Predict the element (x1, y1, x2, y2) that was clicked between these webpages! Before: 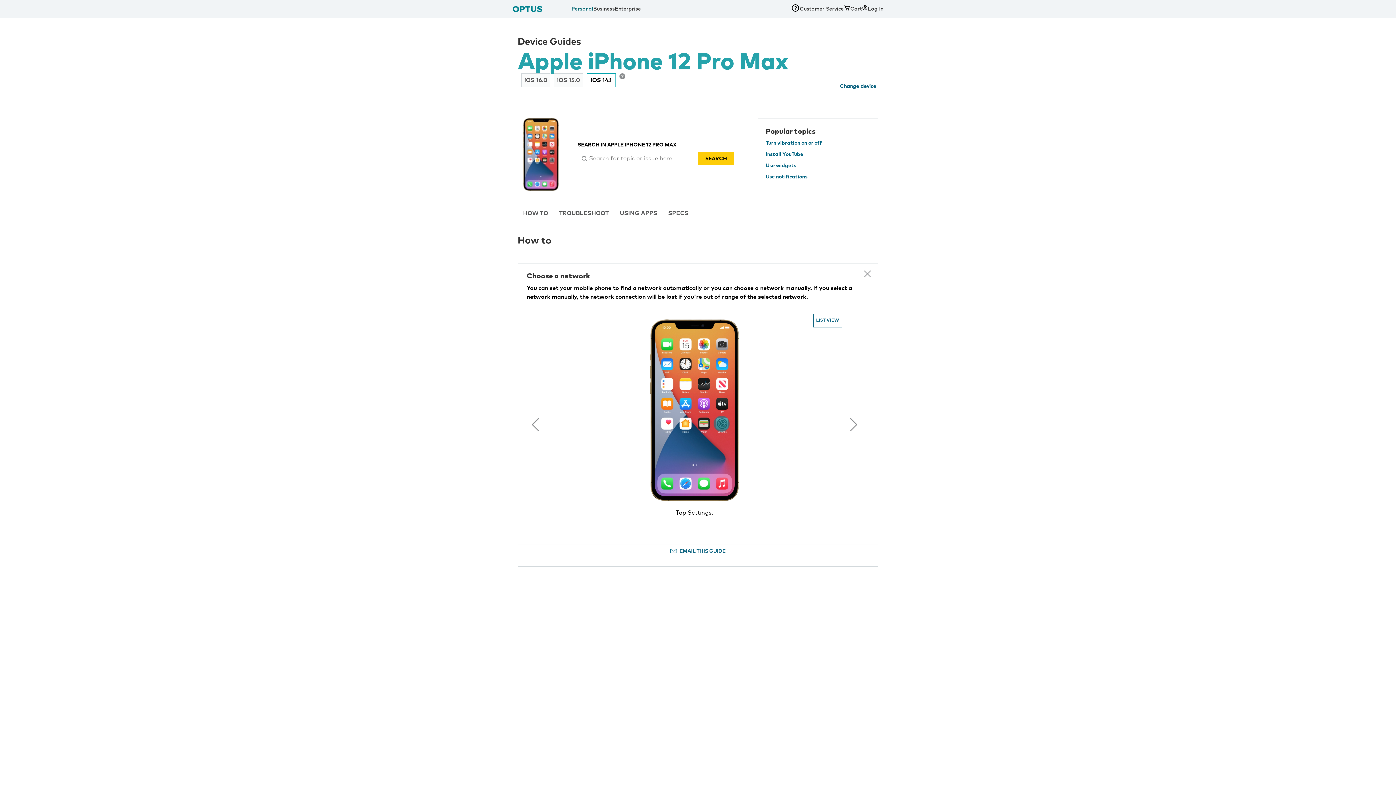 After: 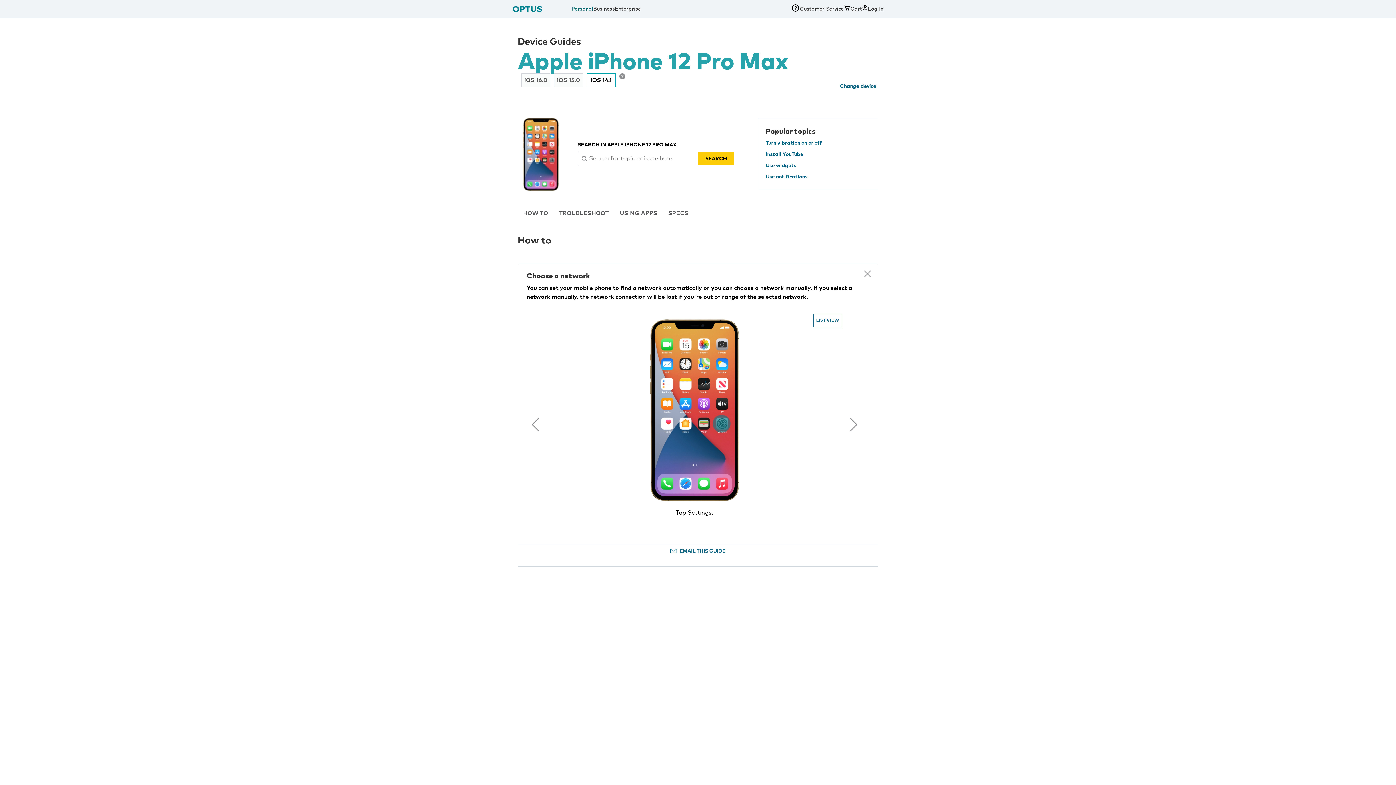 Action: label: Buy now bbox: (577, 118, 609, 134)